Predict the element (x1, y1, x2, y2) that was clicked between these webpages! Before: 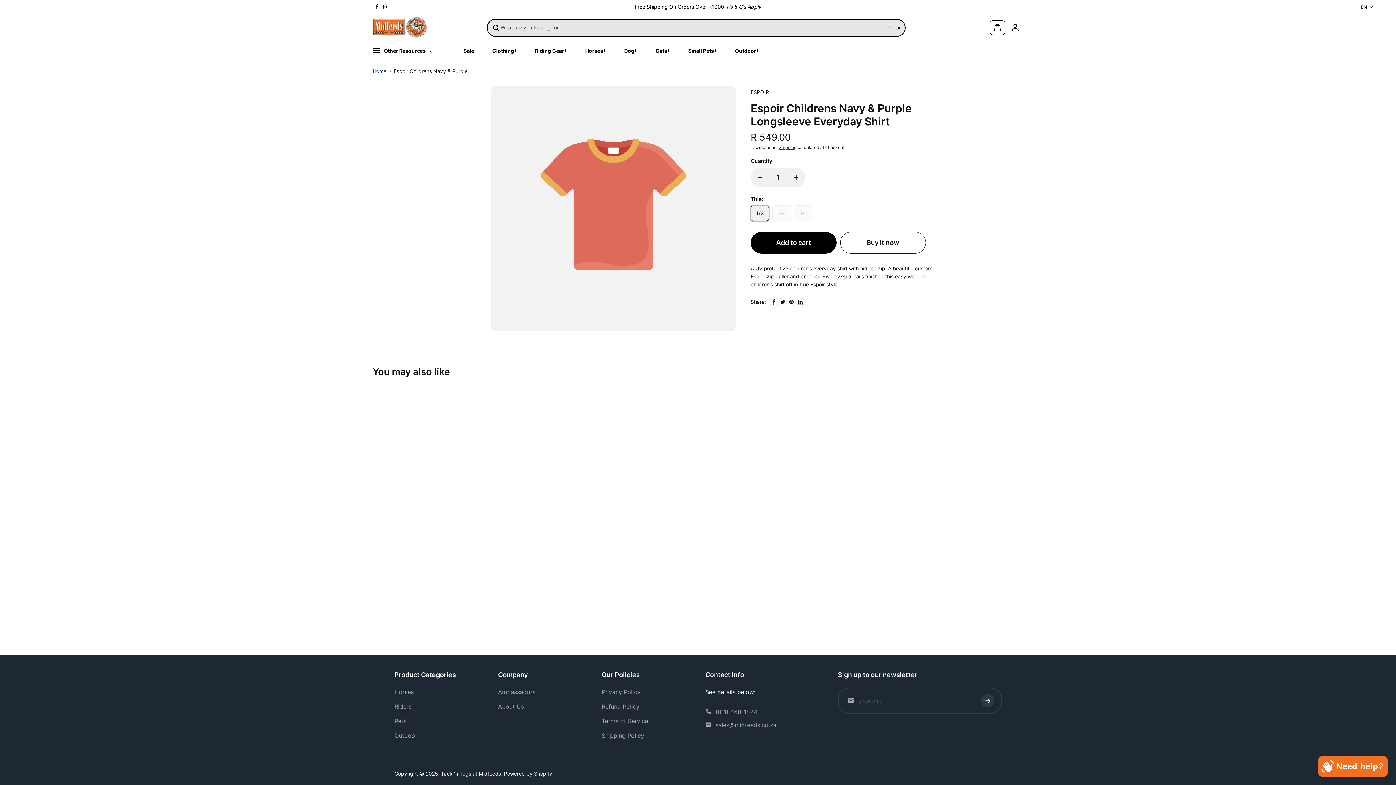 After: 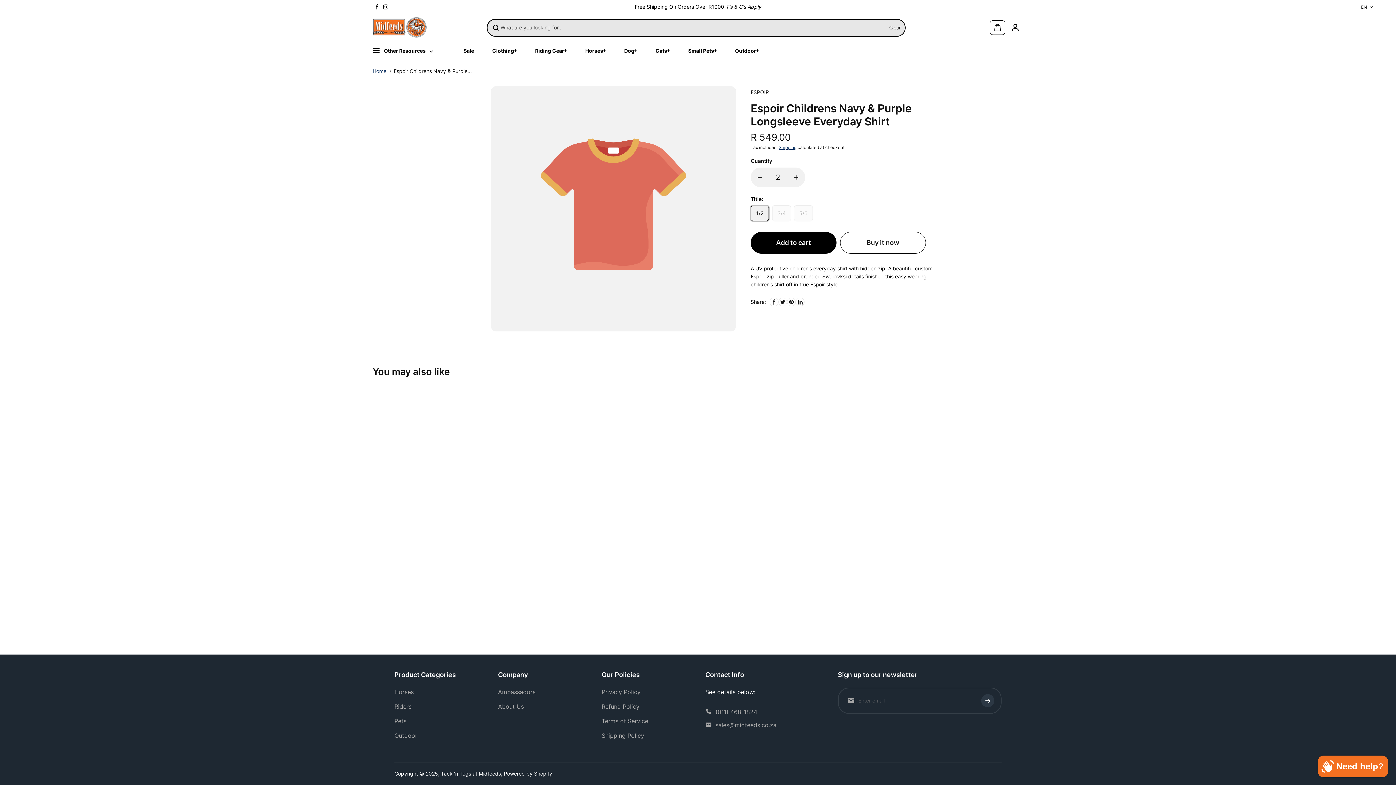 Action: bbox: (787, 167, 805, 187)